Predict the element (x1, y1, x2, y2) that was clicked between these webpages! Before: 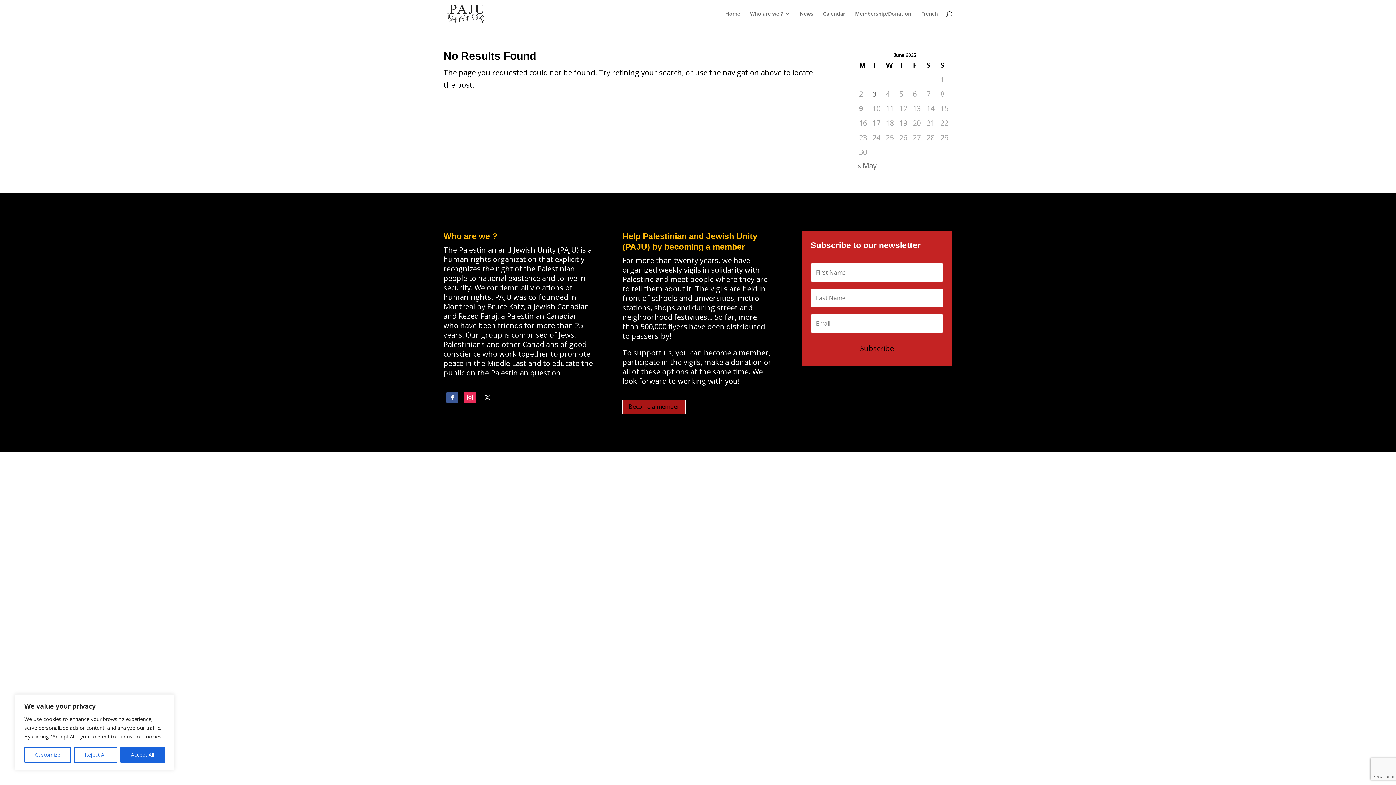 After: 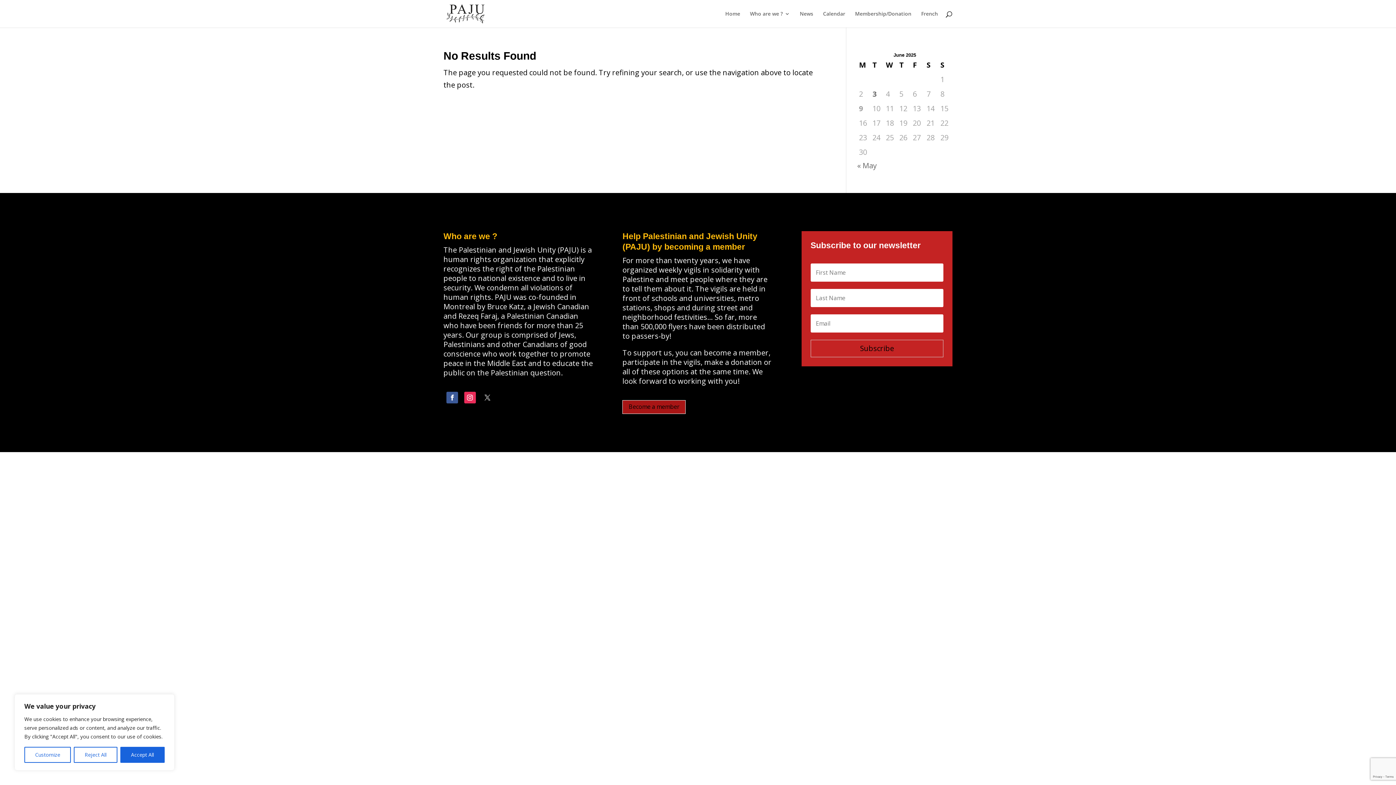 Action: bbox: (481, 391, 493, 403)